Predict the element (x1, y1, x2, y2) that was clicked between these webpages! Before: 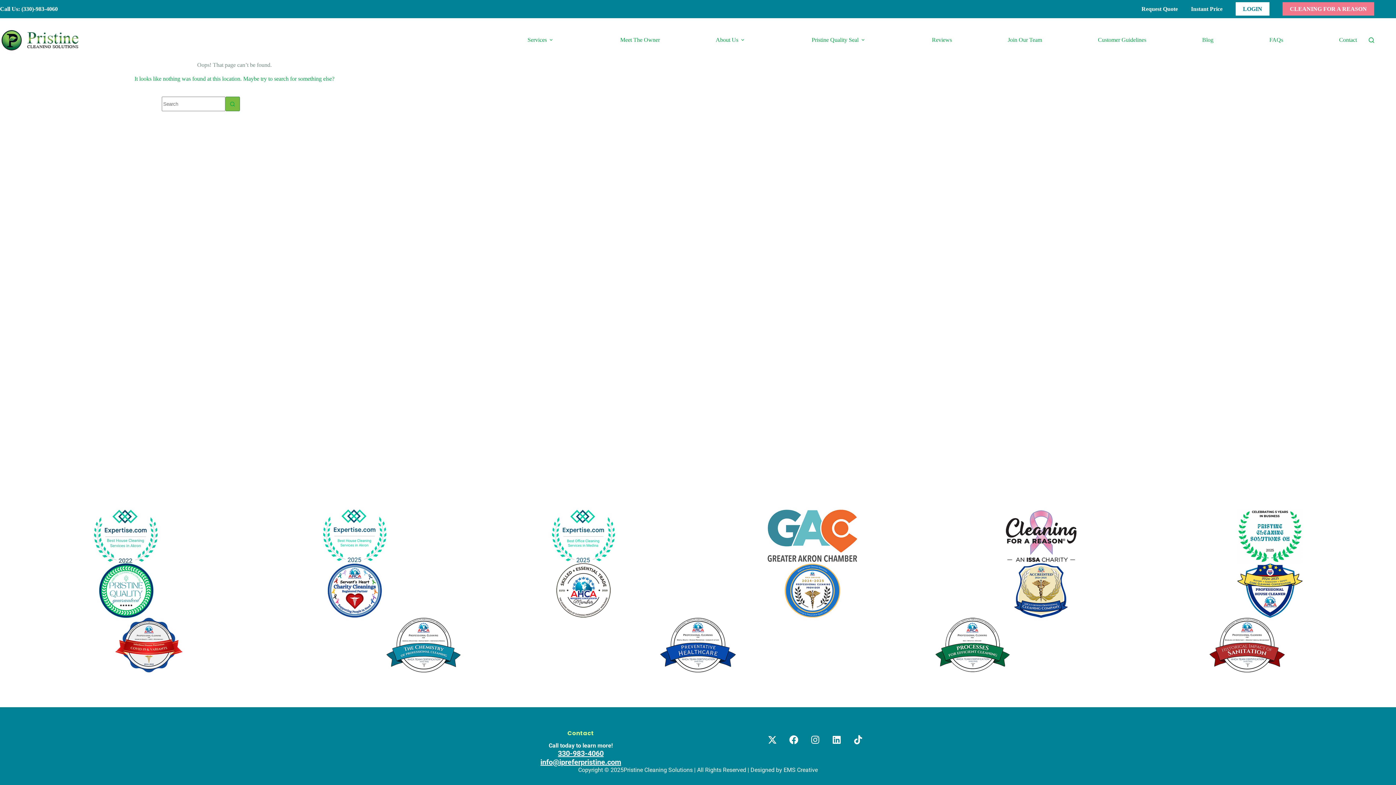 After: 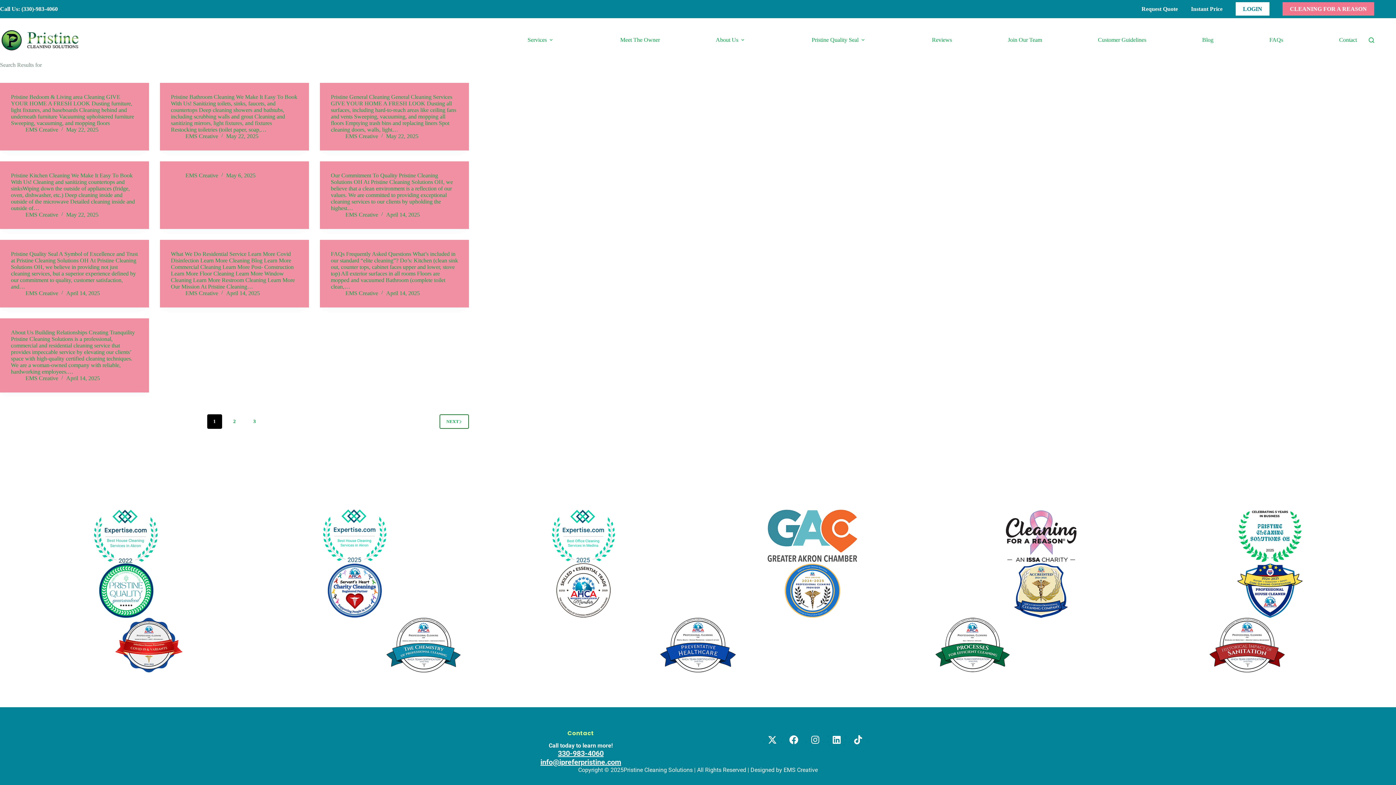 Action: label: Search button bbox: (225, 96, 240, 111)